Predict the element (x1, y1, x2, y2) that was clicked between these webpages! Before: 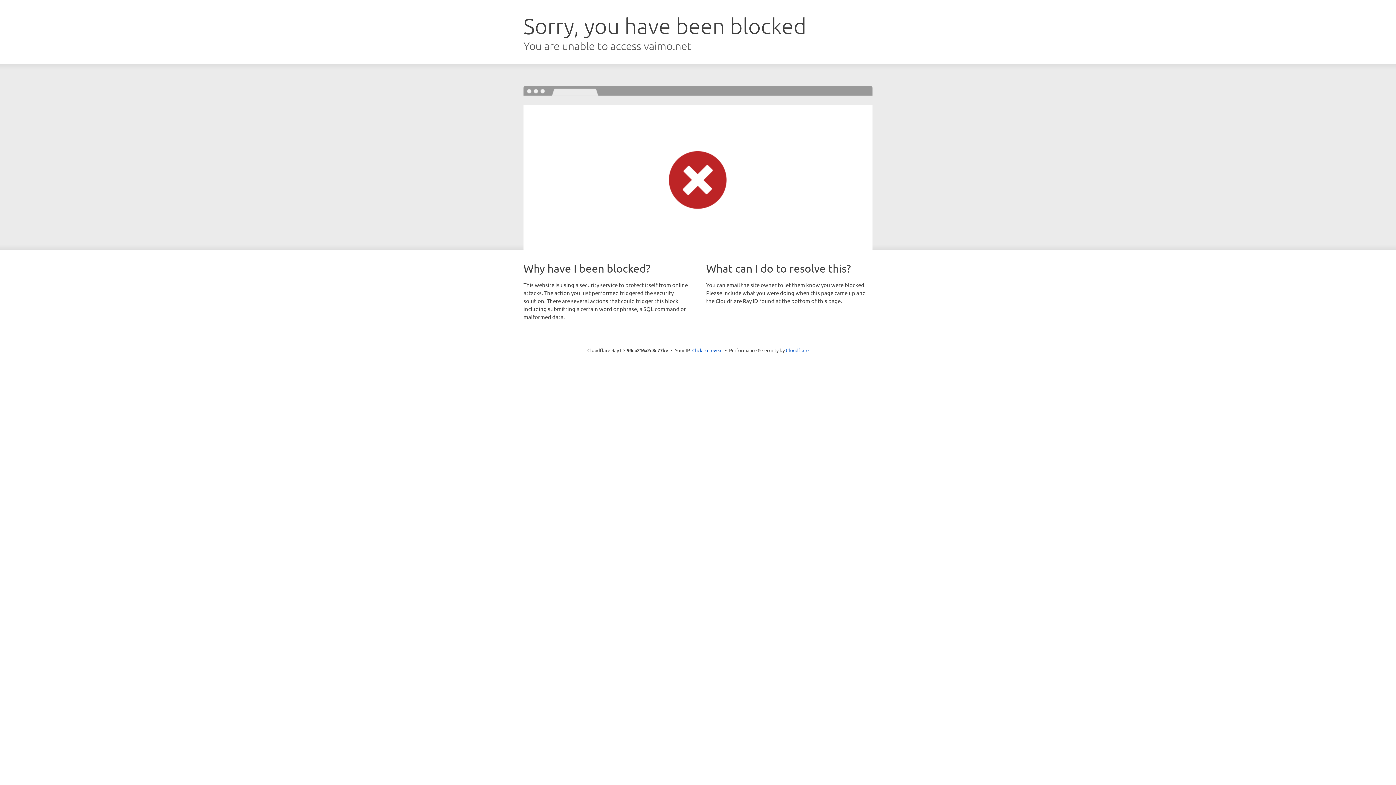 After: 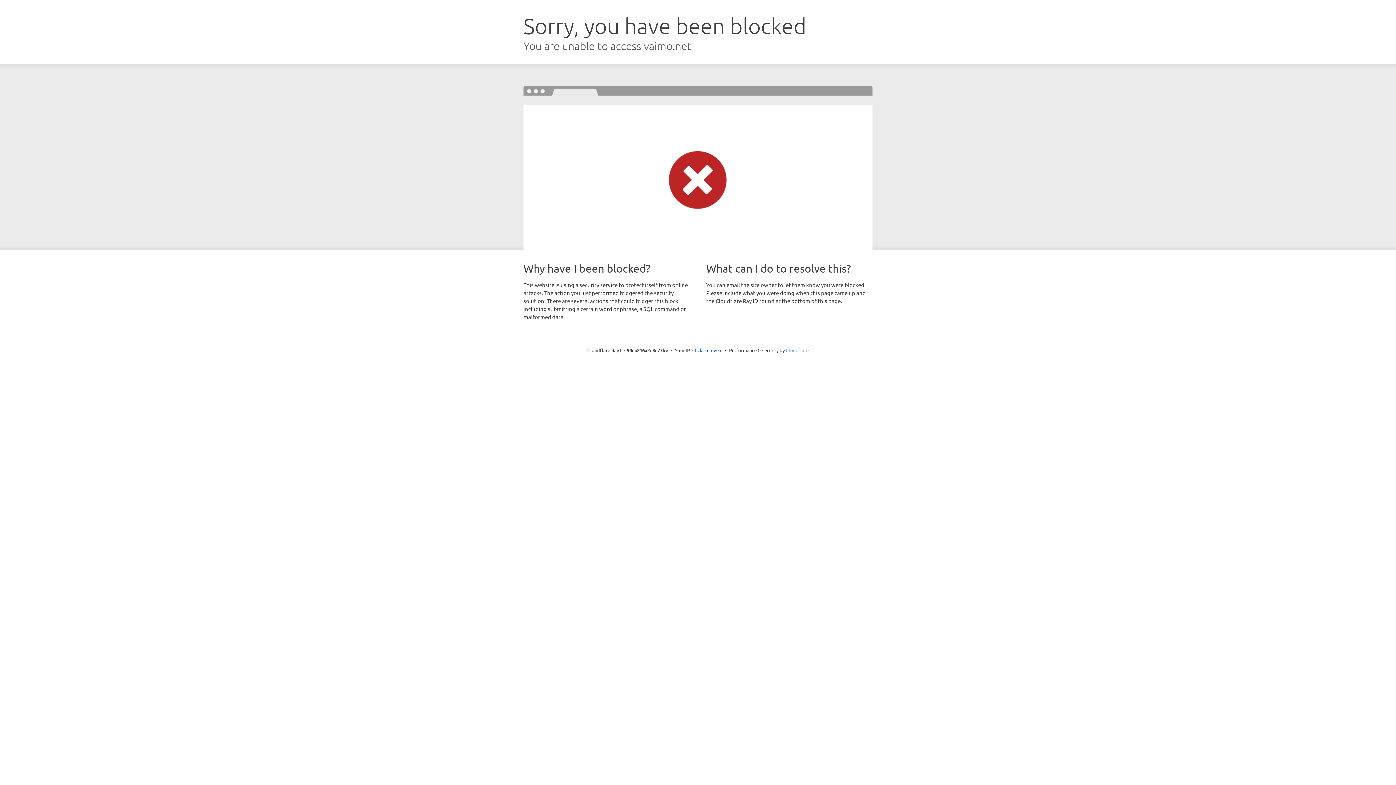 Action: bbox: (786, 347, 808, 353) label: Cloudflare